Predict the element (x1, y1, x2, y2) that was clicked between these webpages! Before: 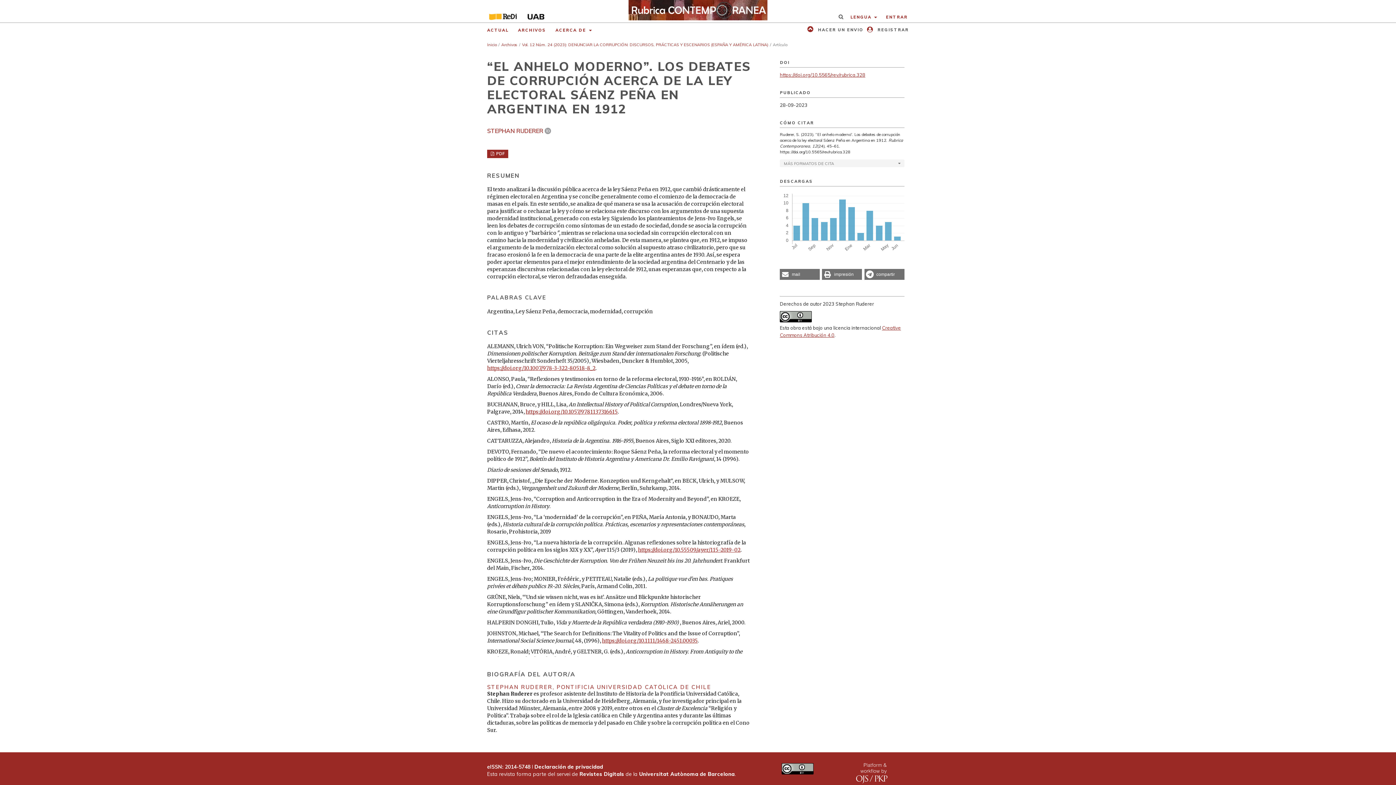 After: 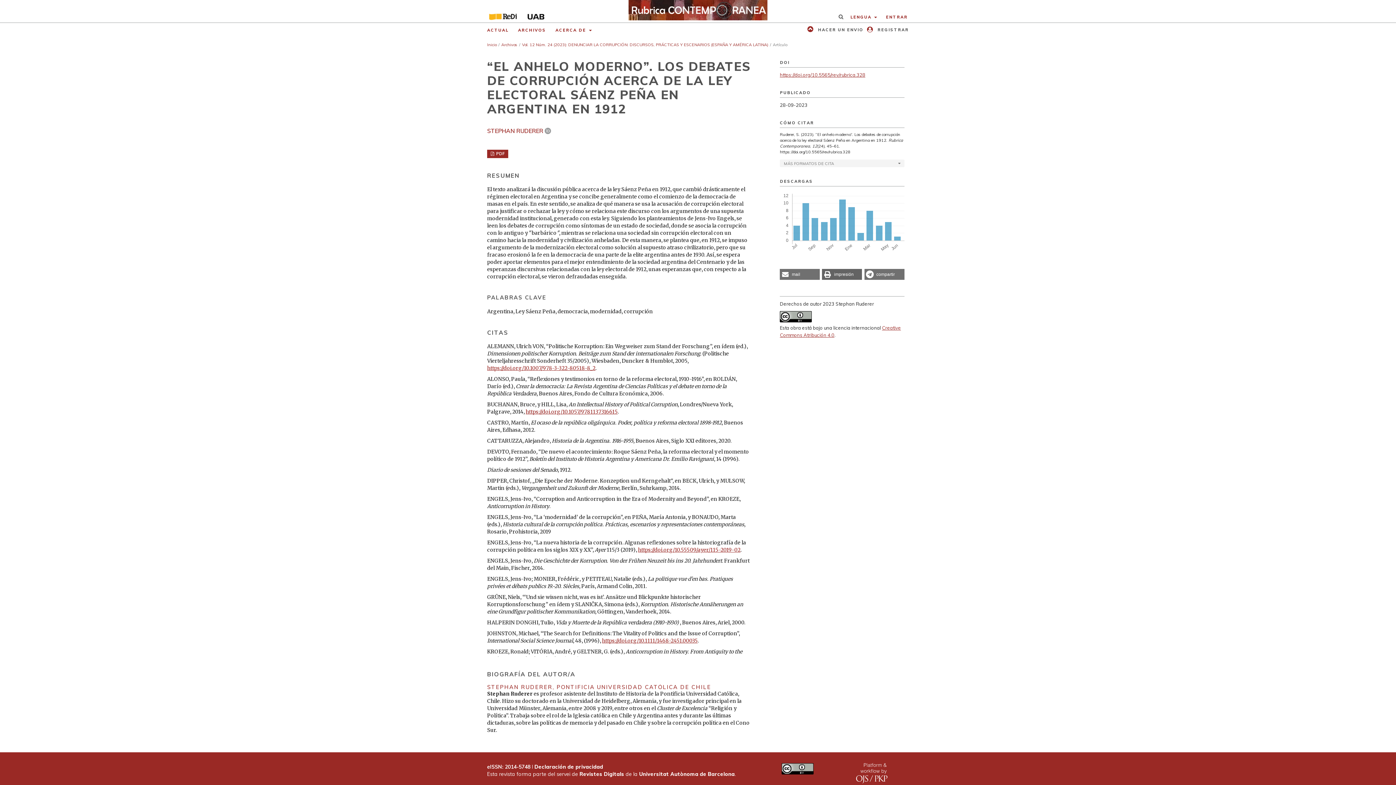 Action: label: impresión bbox: (822, 269, 862, 279)